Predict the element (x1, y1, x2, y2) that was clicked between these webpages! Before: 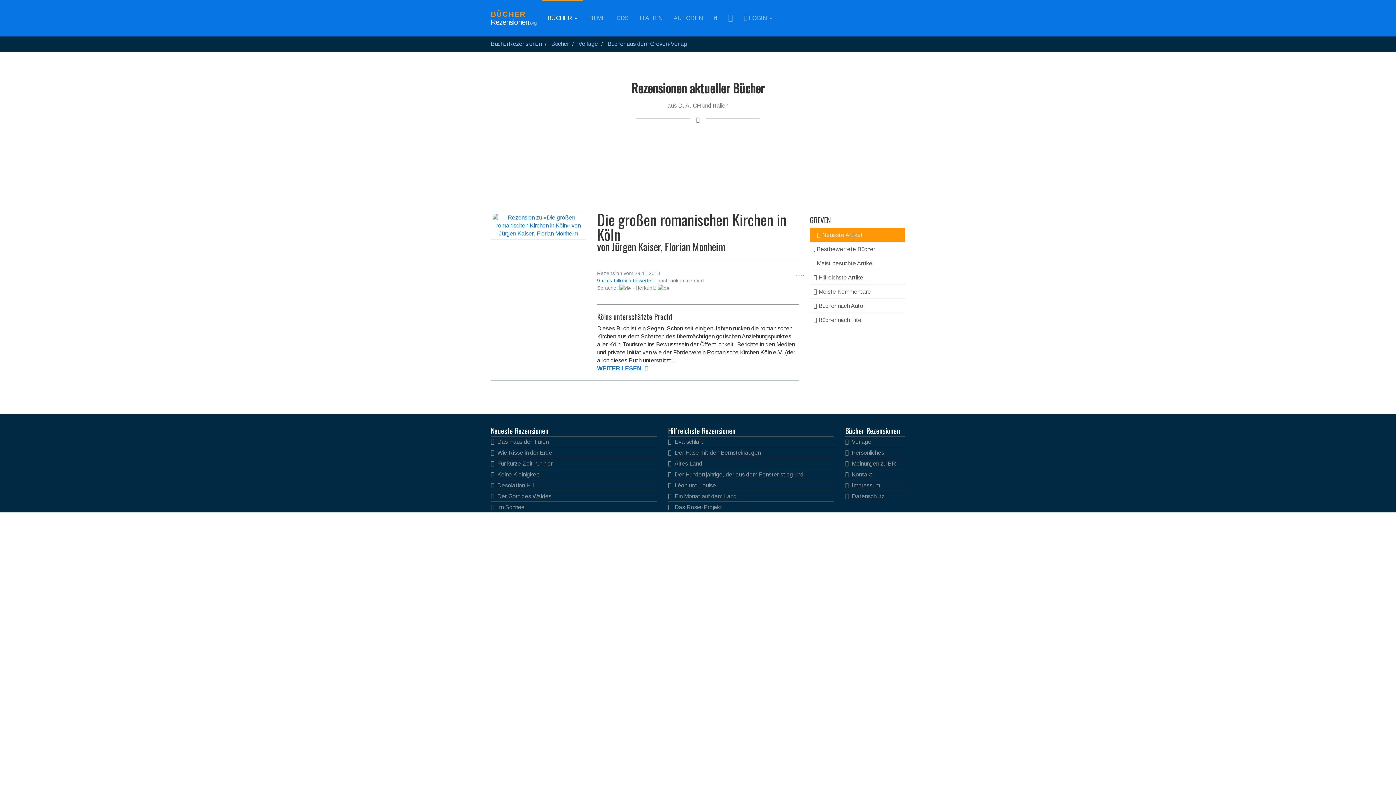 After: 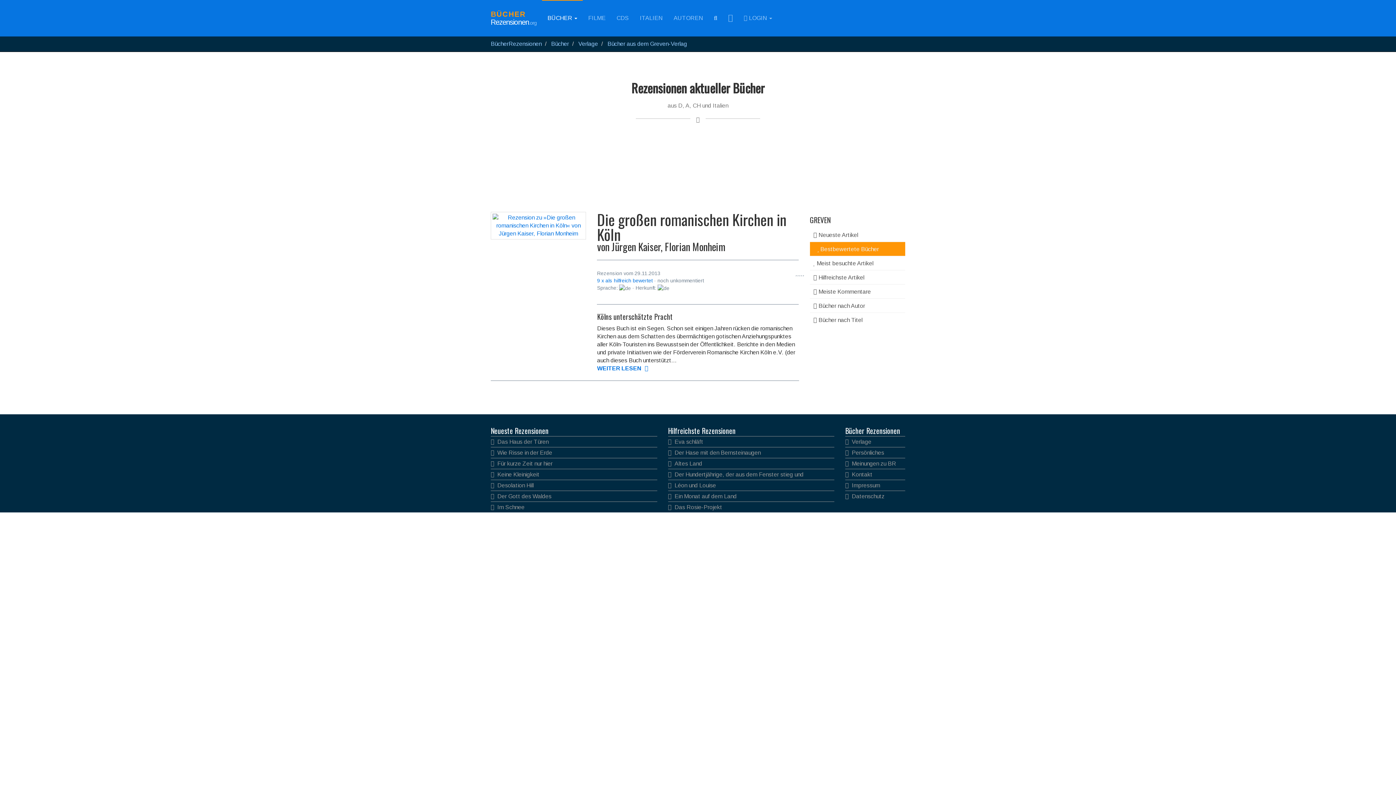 Action: bbox: (810, 241, 905, 256) label:  Bestbewertete Bücher